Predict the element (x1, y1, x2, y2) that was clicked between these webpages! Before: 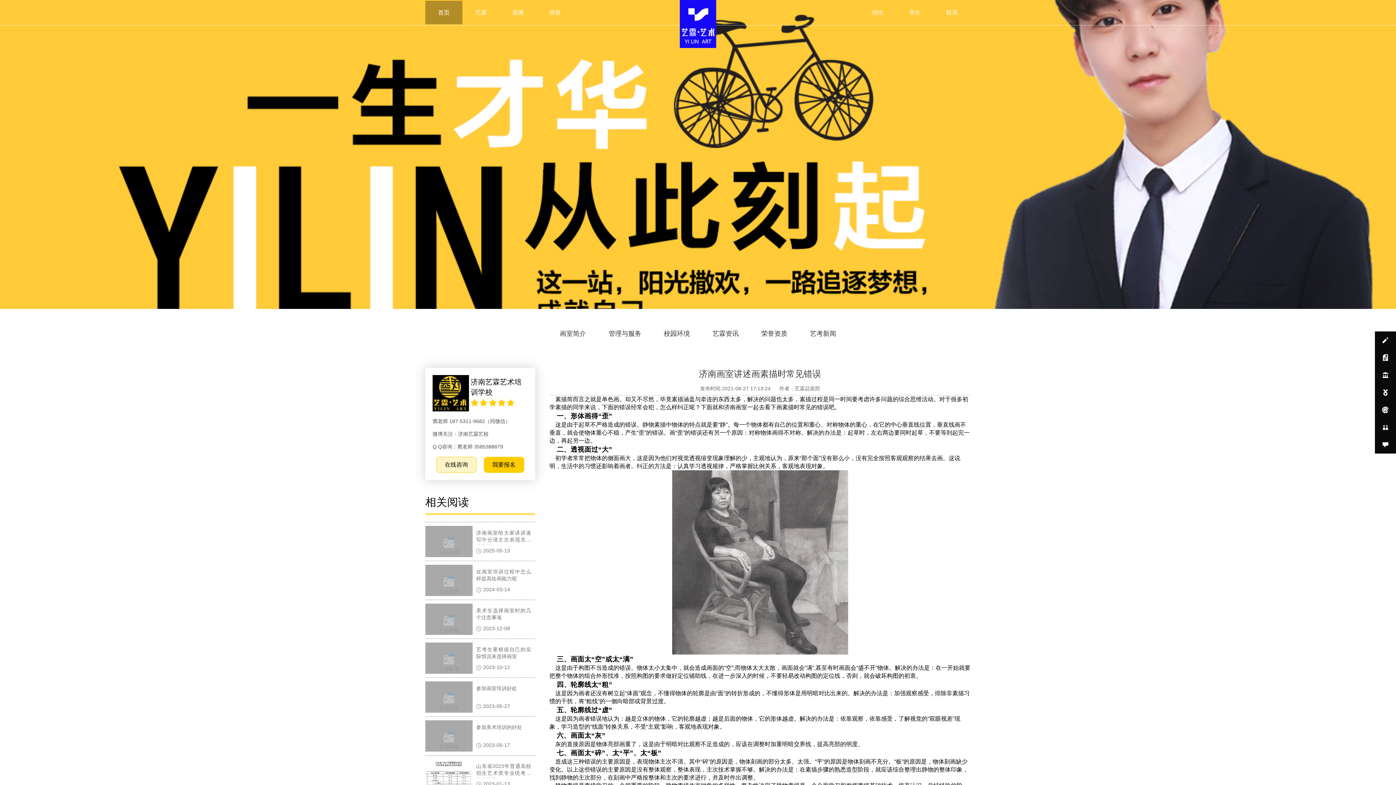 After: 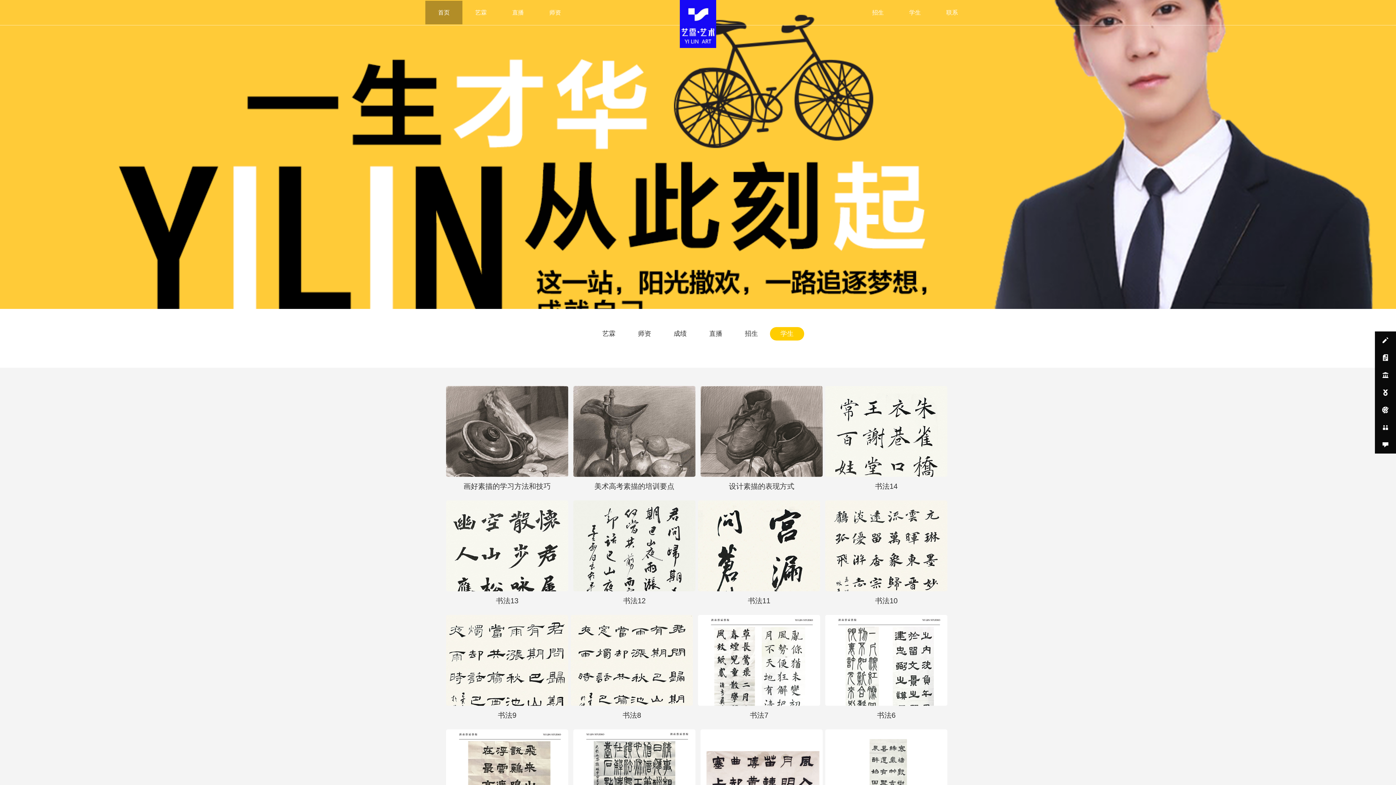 Action: bbox: (896, 0, 933, 24) label: 学生